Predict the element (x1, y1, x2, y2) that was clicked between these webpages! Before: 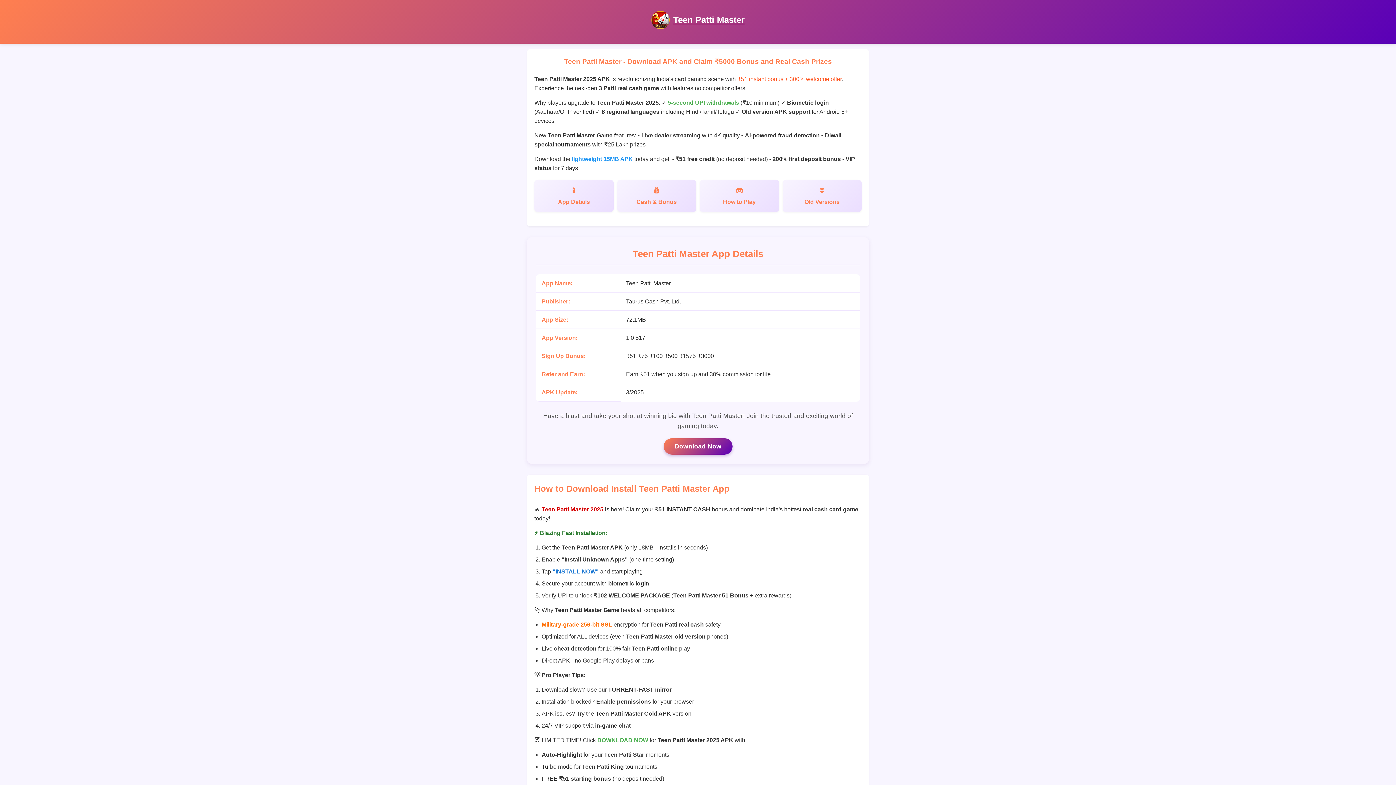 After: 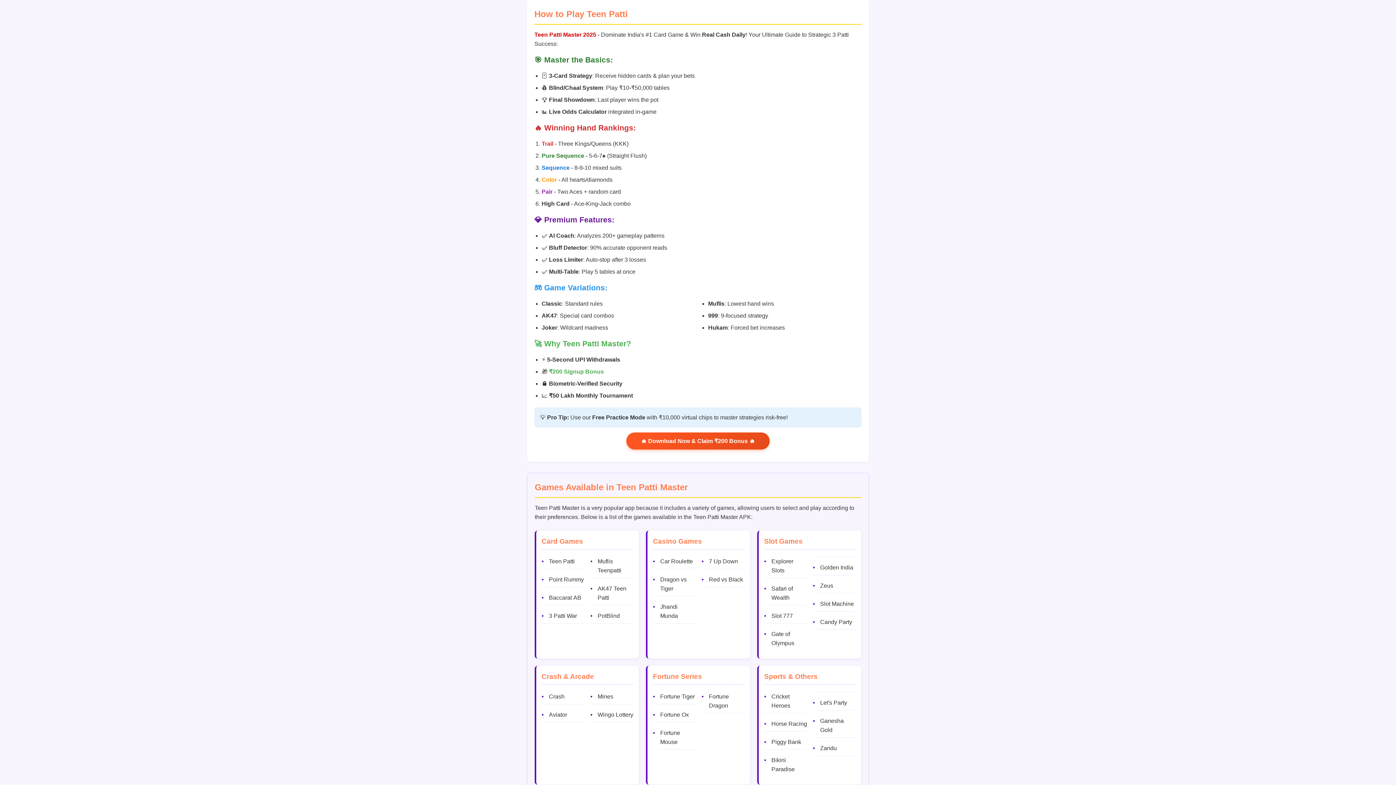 Action: bbox: (700, 180, 779, 212) label: How to Play